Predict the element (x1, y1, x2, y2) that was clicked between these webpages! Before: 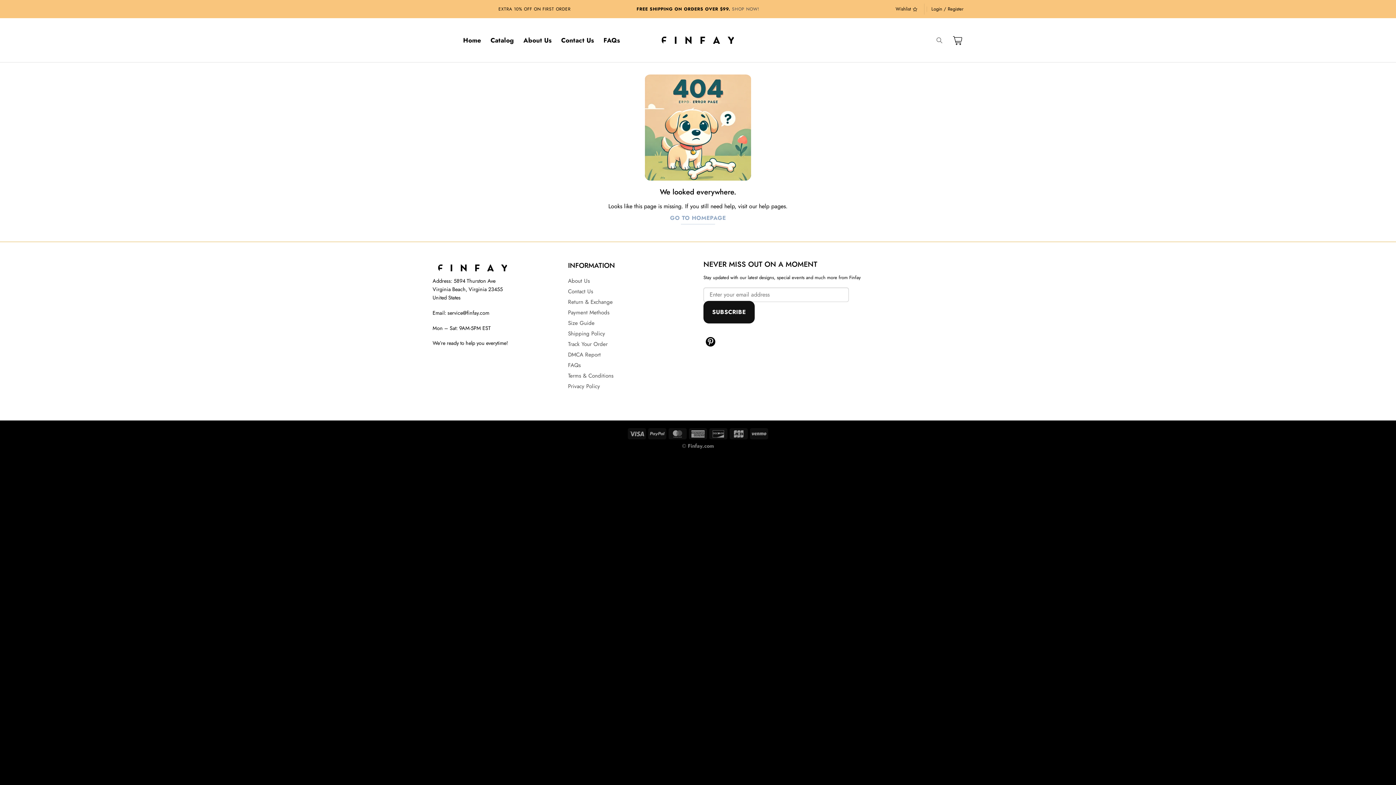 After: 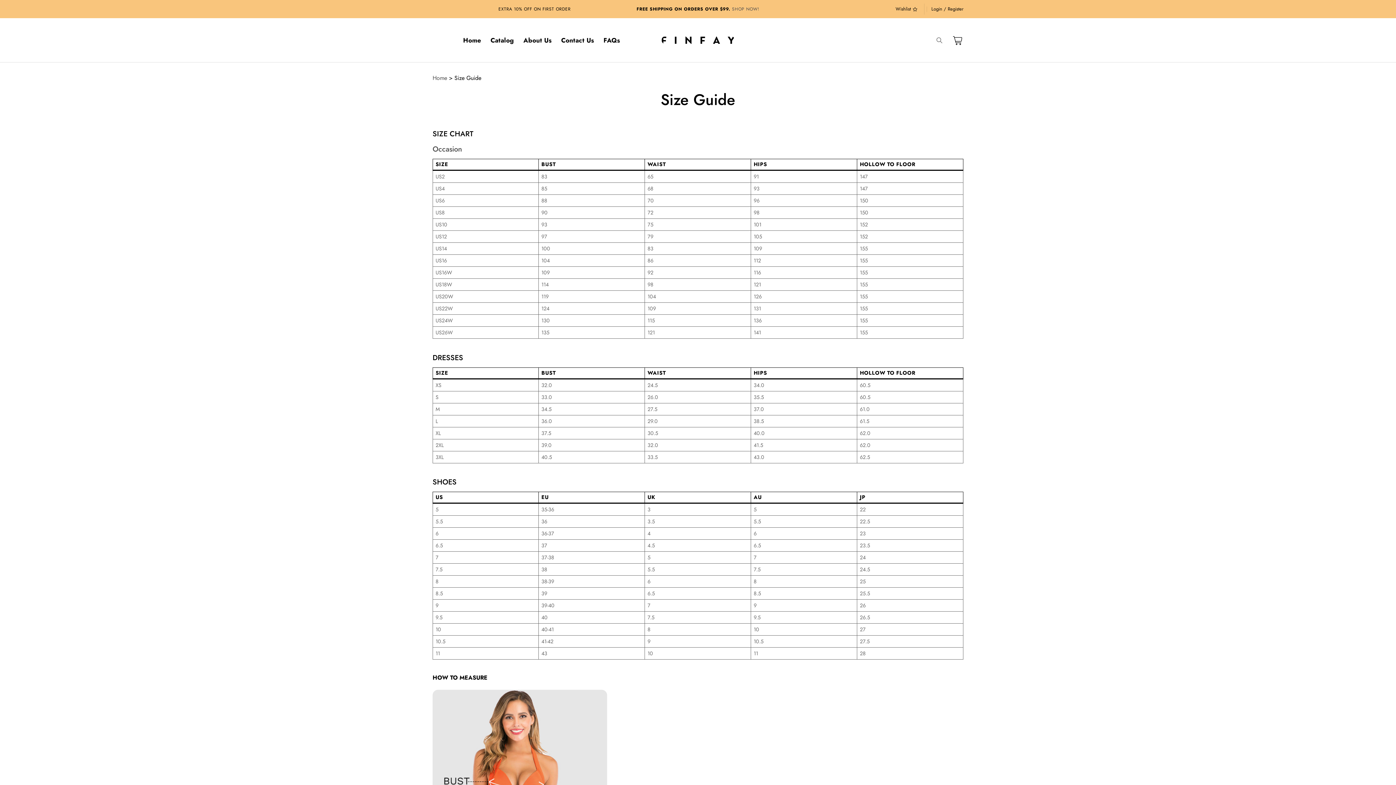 Action: label: Size Guide bbox: (568, 319, 594, 327)